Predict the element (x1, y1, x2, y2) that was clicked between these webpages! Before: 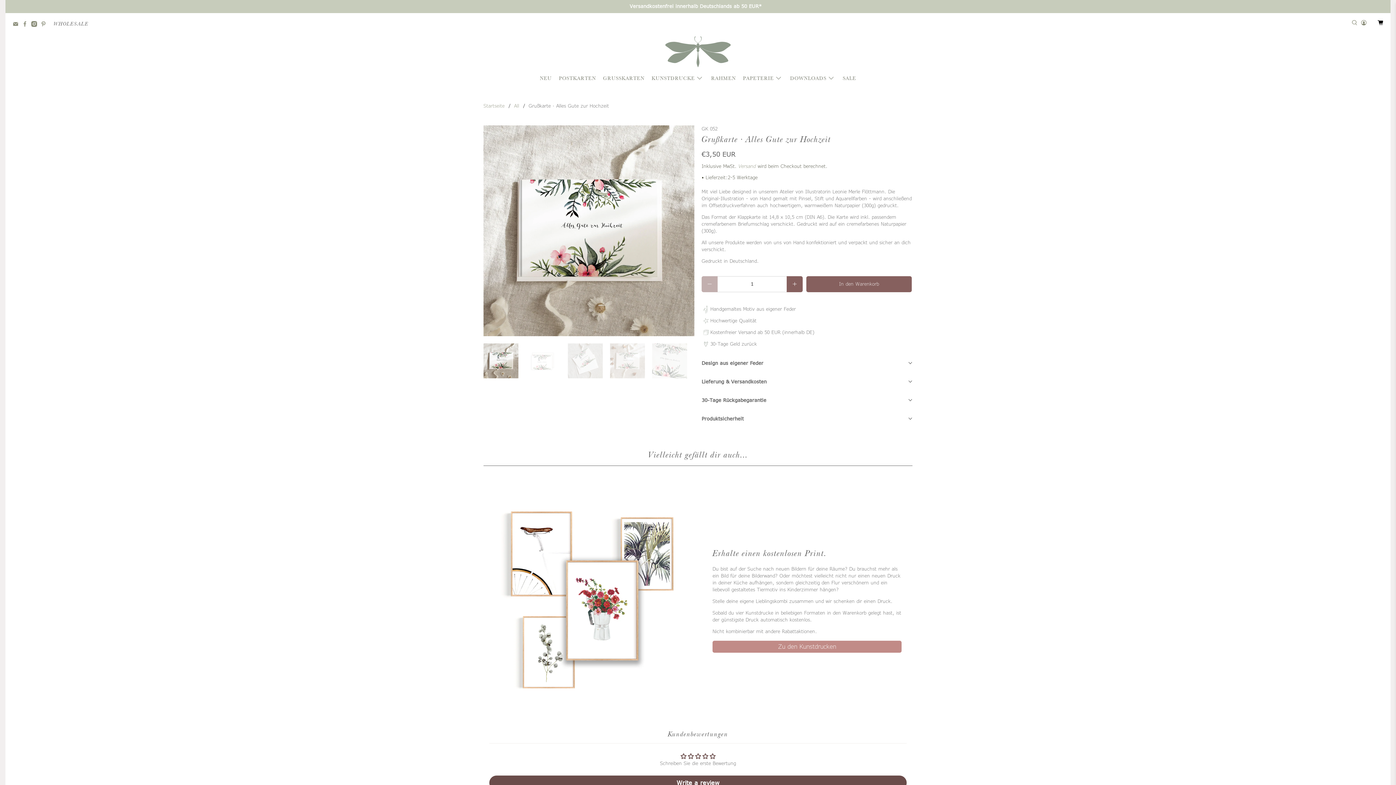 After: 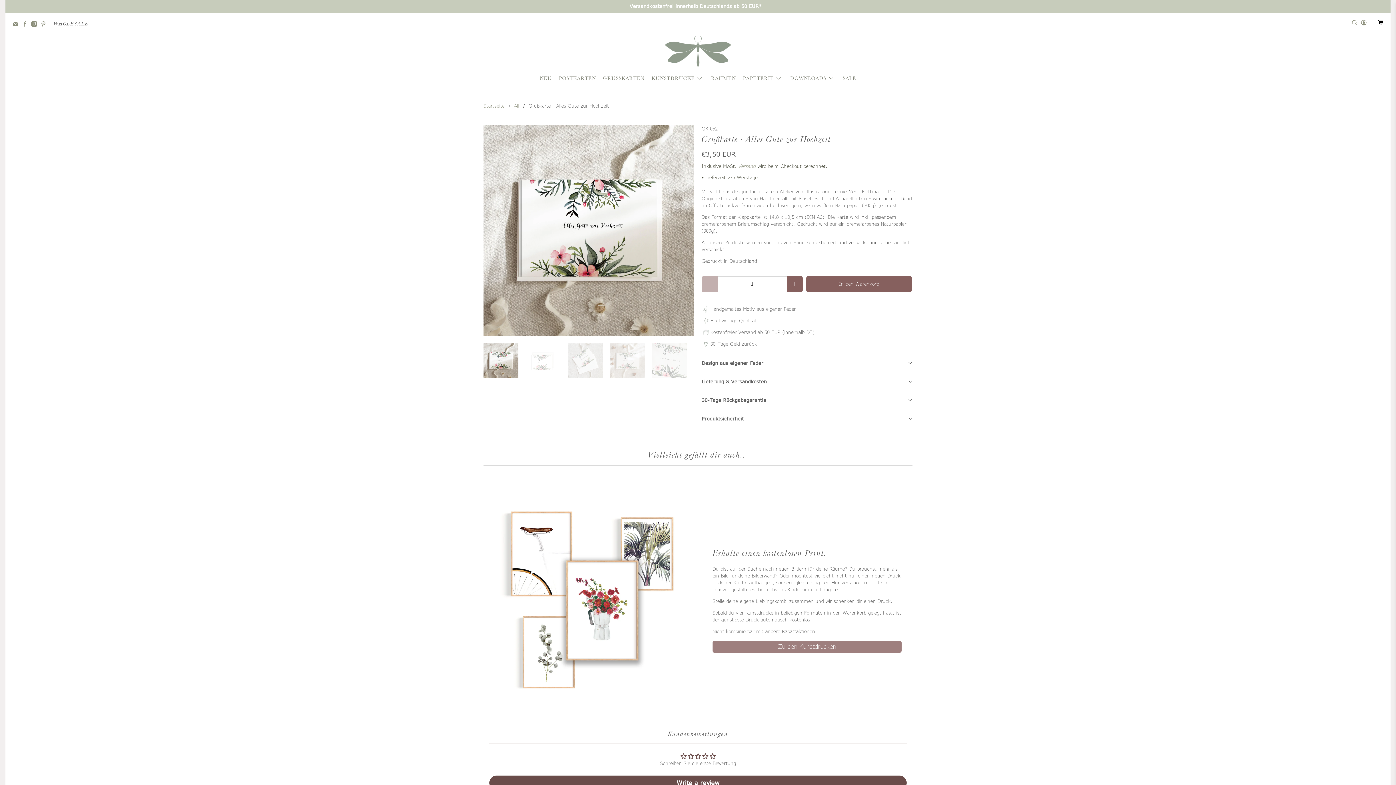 Action: bbox: (712, 641, 901, 652) label: Zu den Kunstdrucken